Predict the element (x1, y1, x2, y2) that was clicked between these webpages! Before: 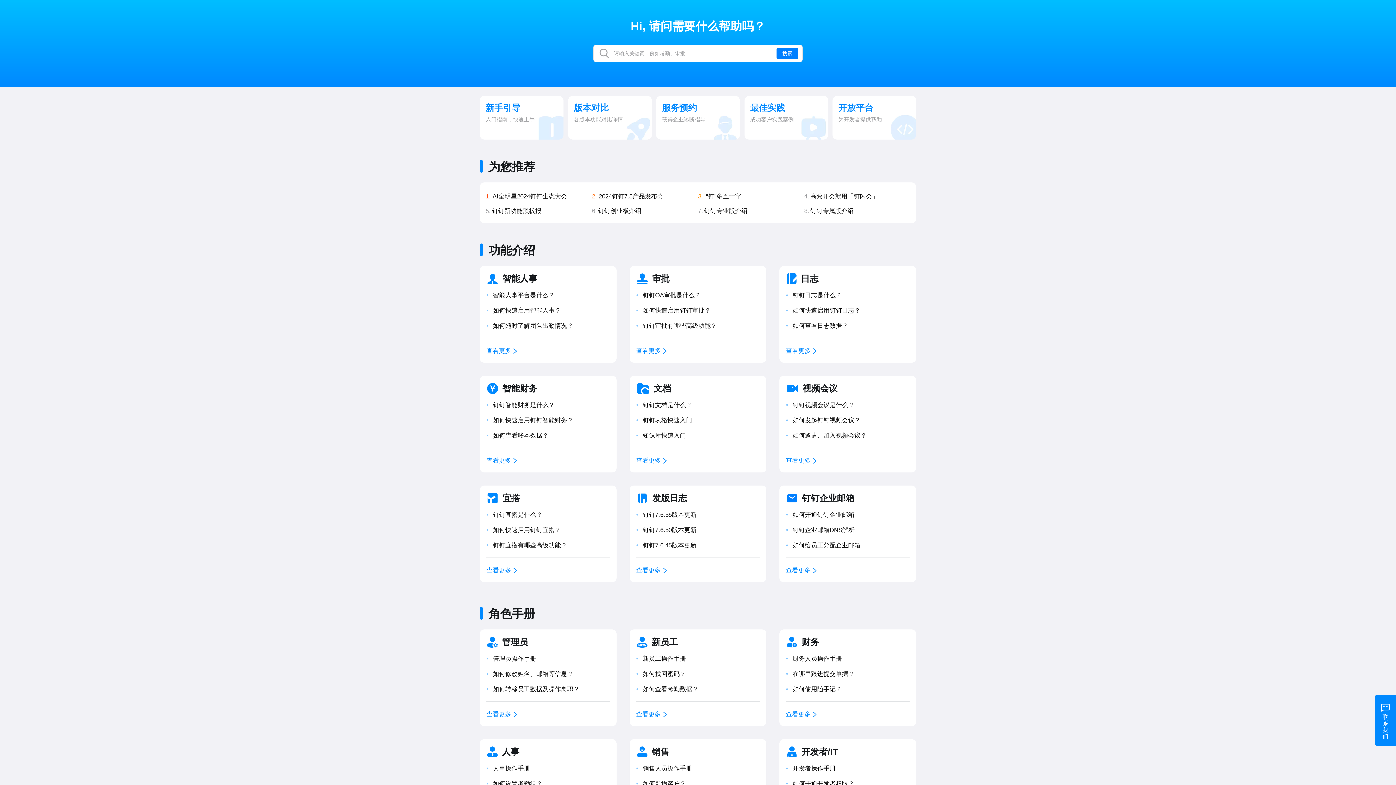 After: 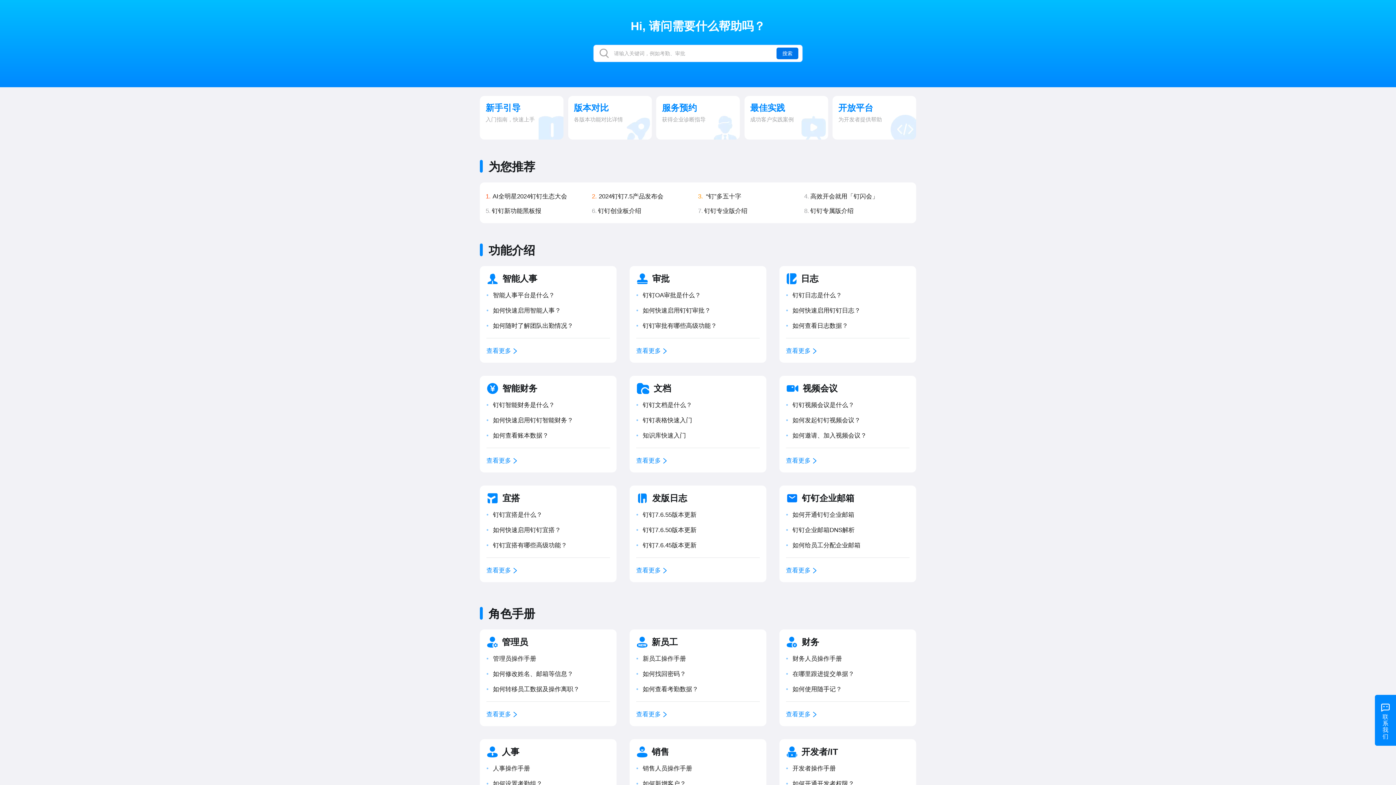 Action: label: 搜索 bbox: (776, 47, 798, 59)